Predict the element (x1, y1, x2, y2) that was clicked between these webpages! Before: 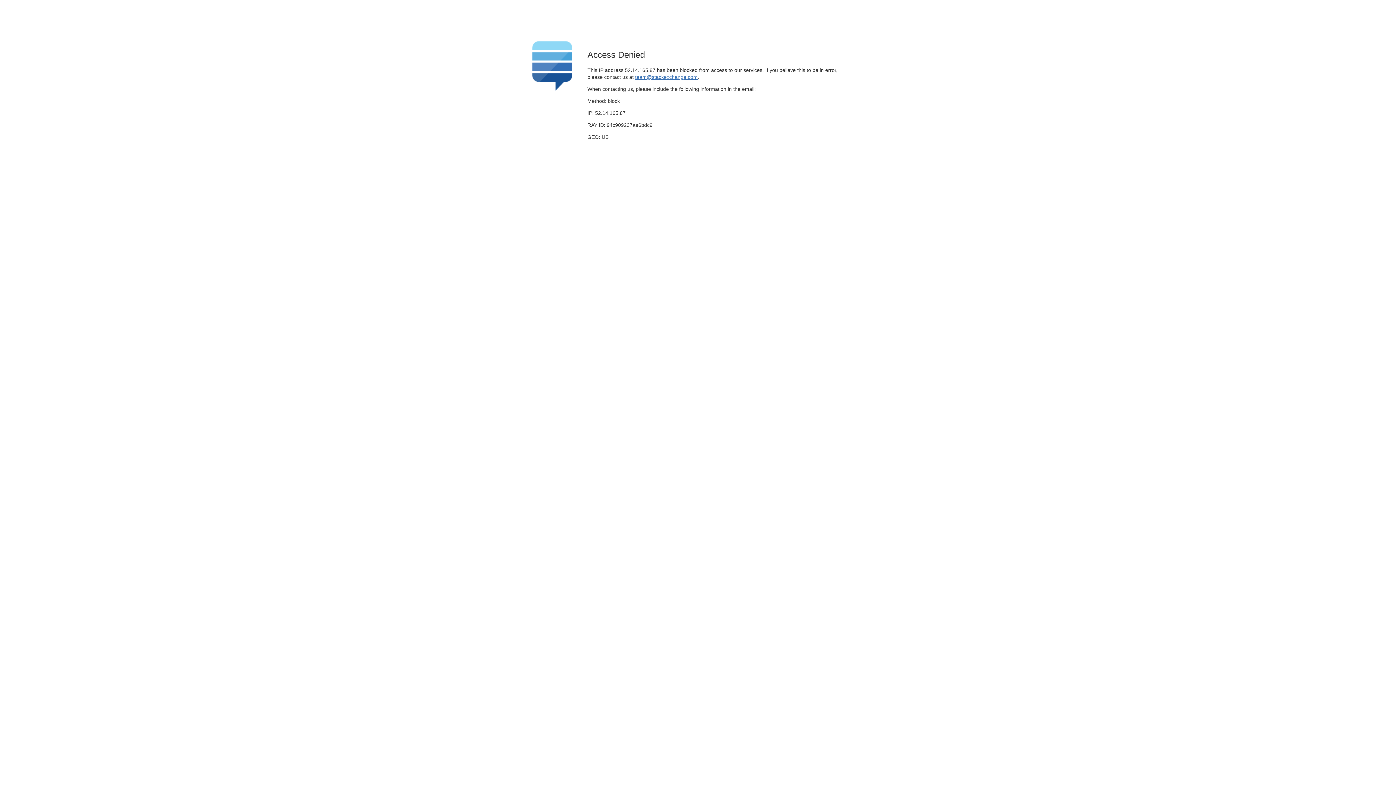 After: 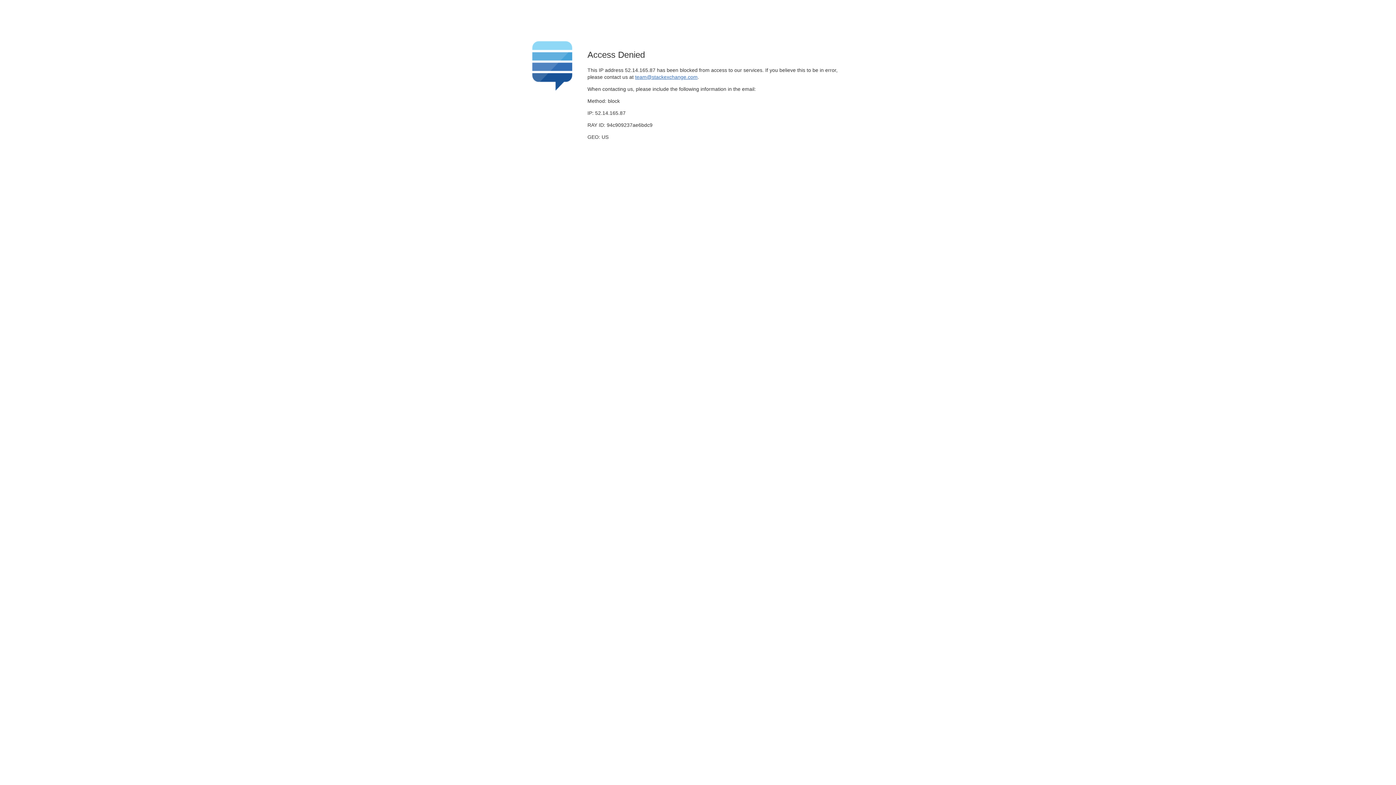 Action: bbox: (635, 74, 697, 79) label: team@stackexchange.com